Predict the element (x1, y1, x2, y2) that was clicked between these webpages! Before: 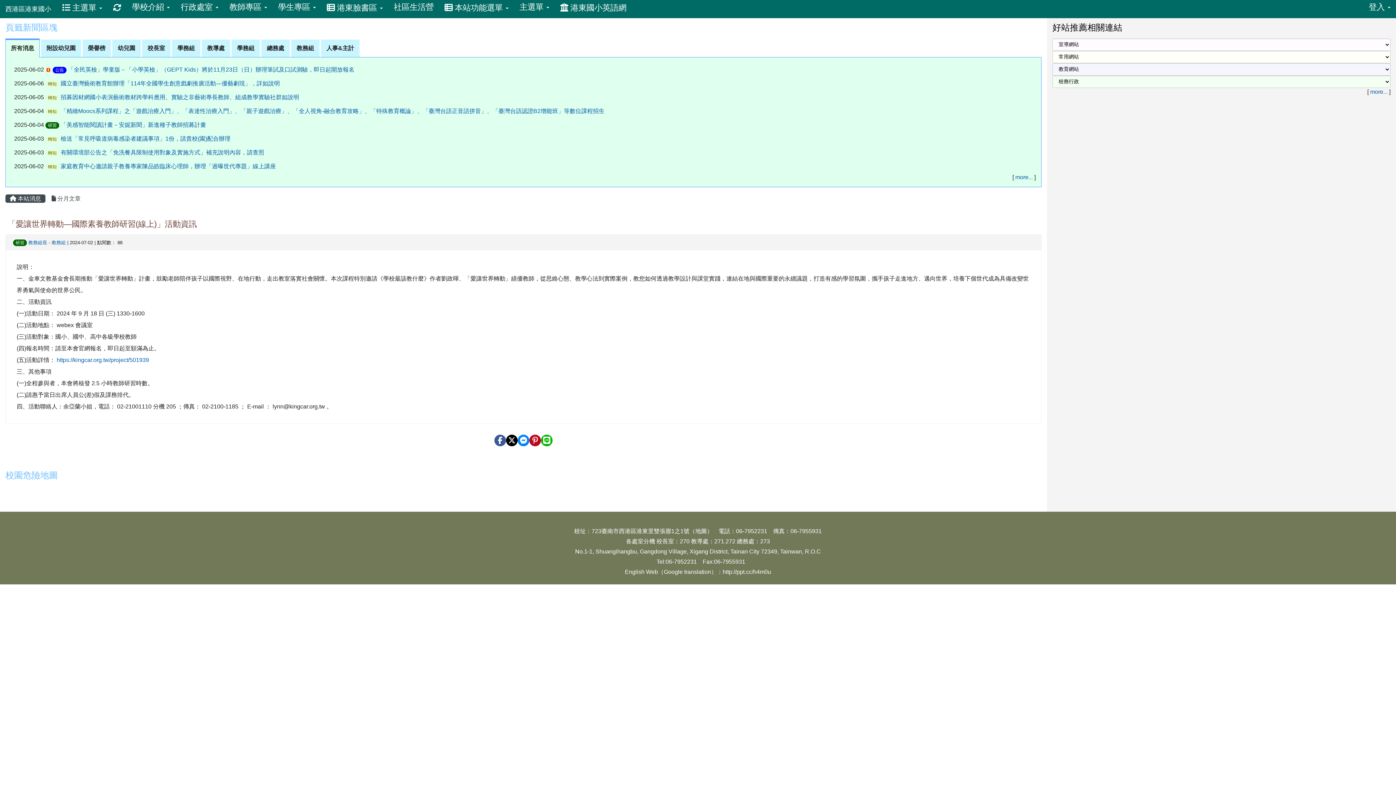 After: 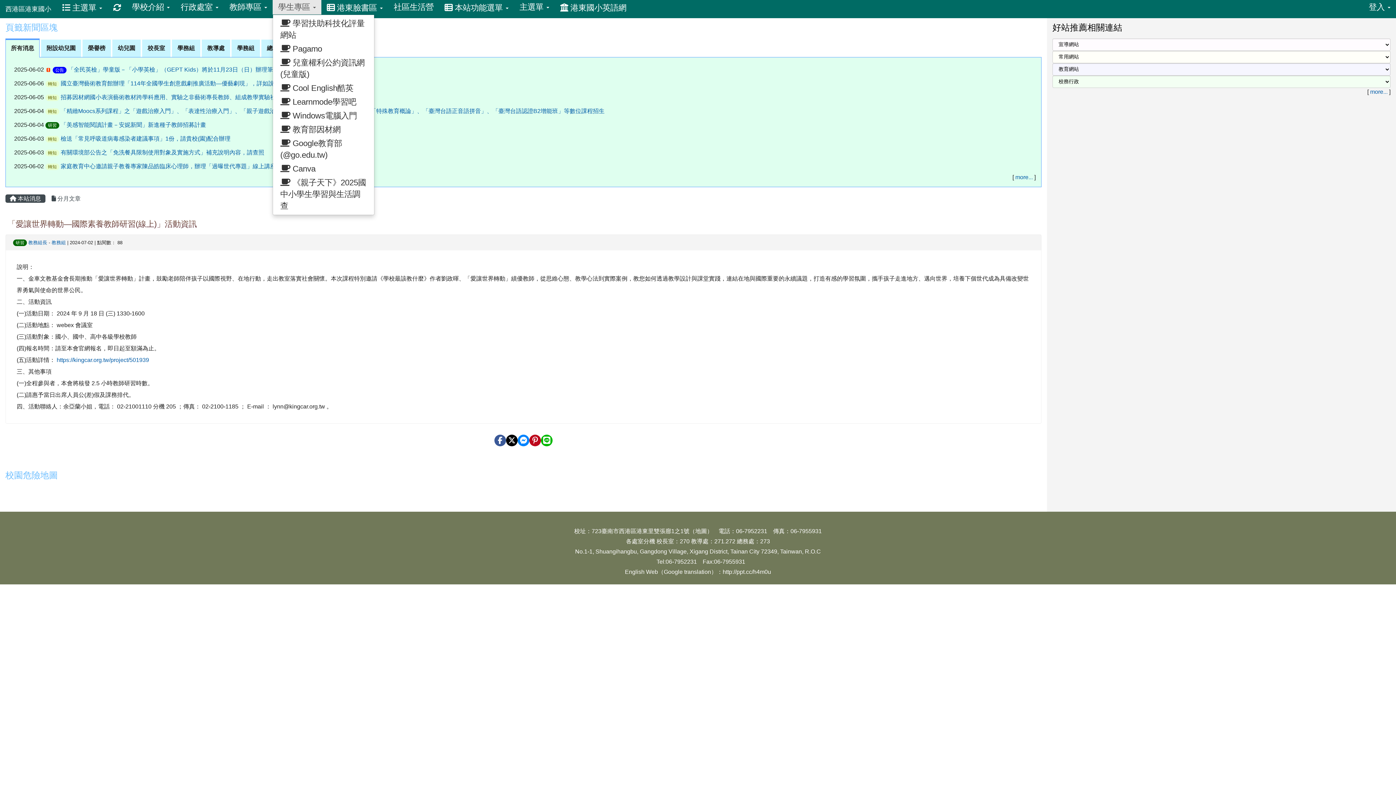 Action: label: 學生專區  bbox: (272, 0, 321, 14)